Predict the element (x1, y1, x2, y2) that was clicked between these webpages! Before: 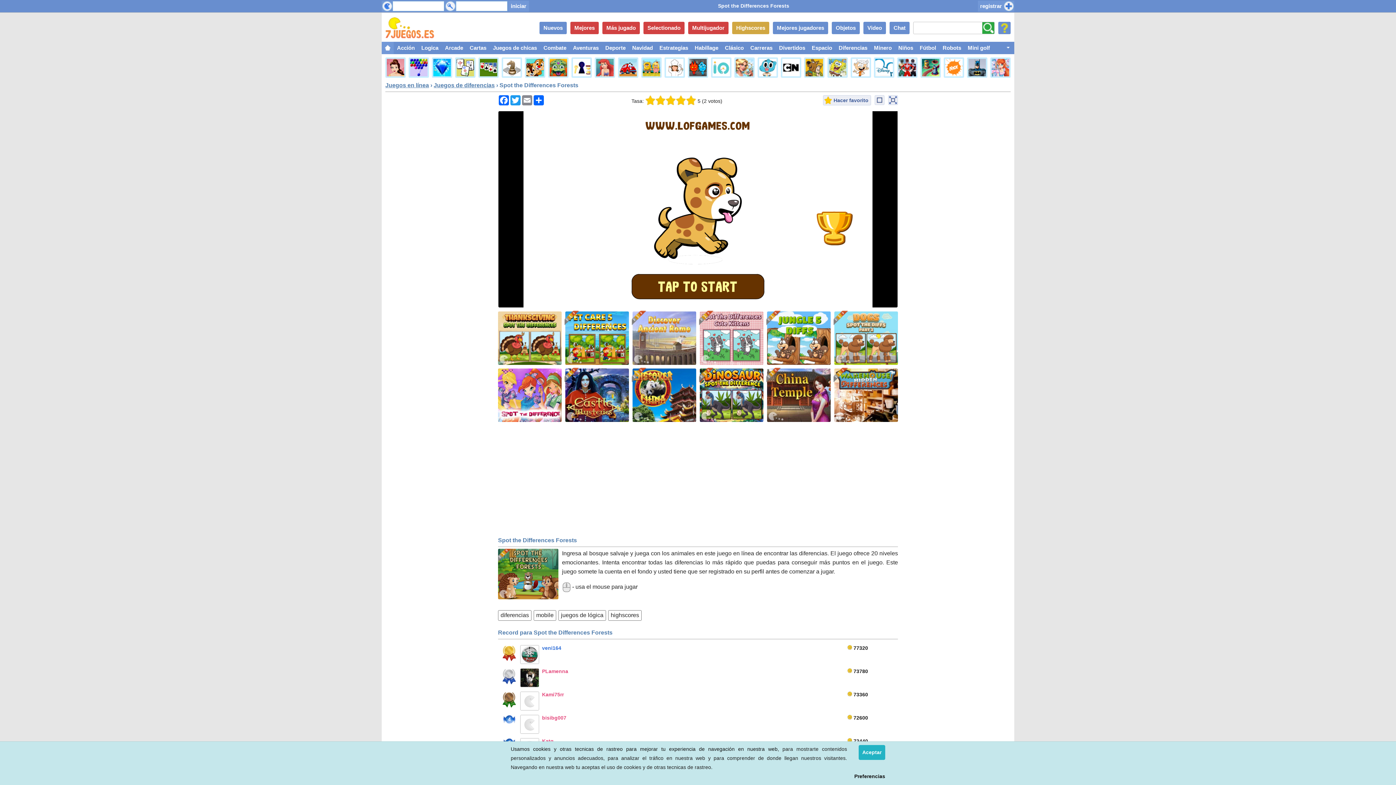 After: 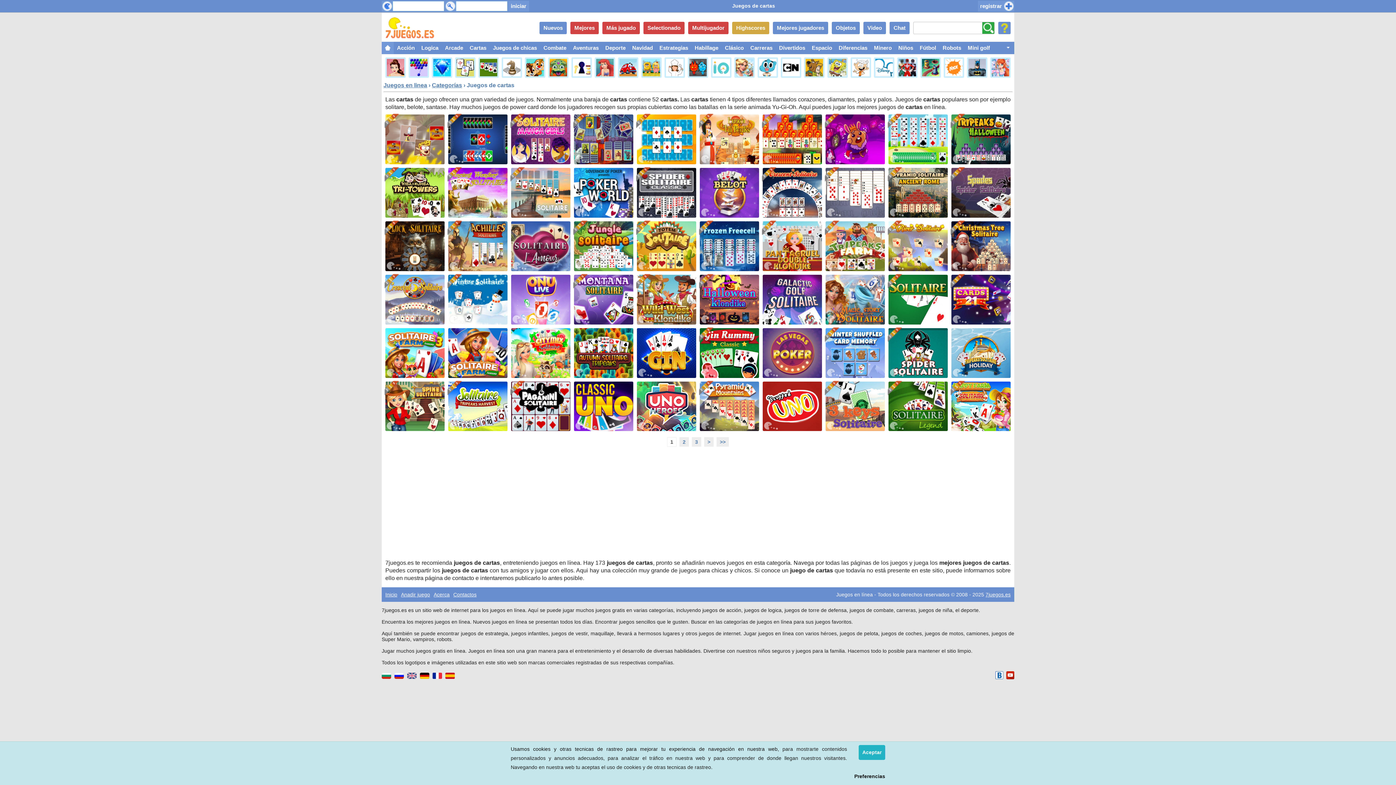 Action: label: Cartas bbox: (466, 41, 489, 54)